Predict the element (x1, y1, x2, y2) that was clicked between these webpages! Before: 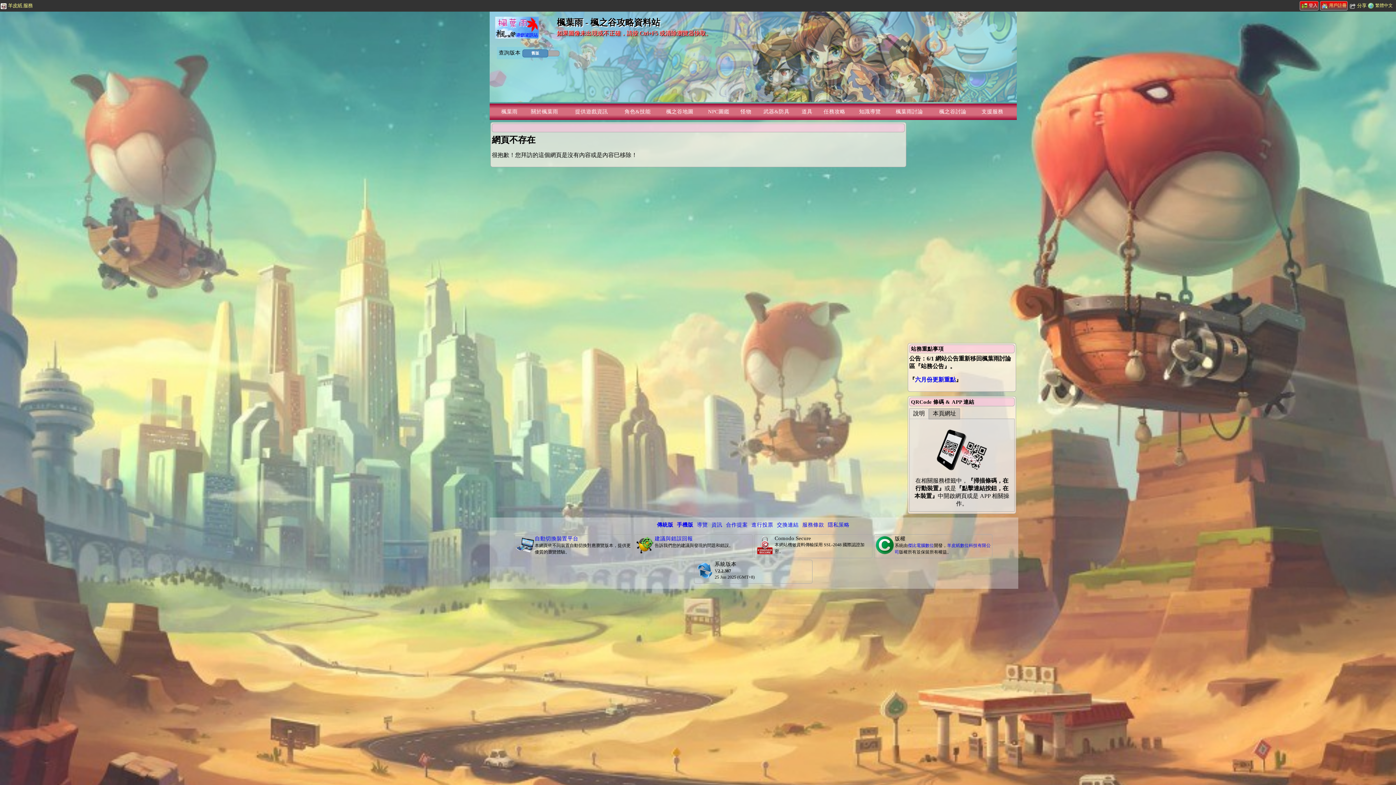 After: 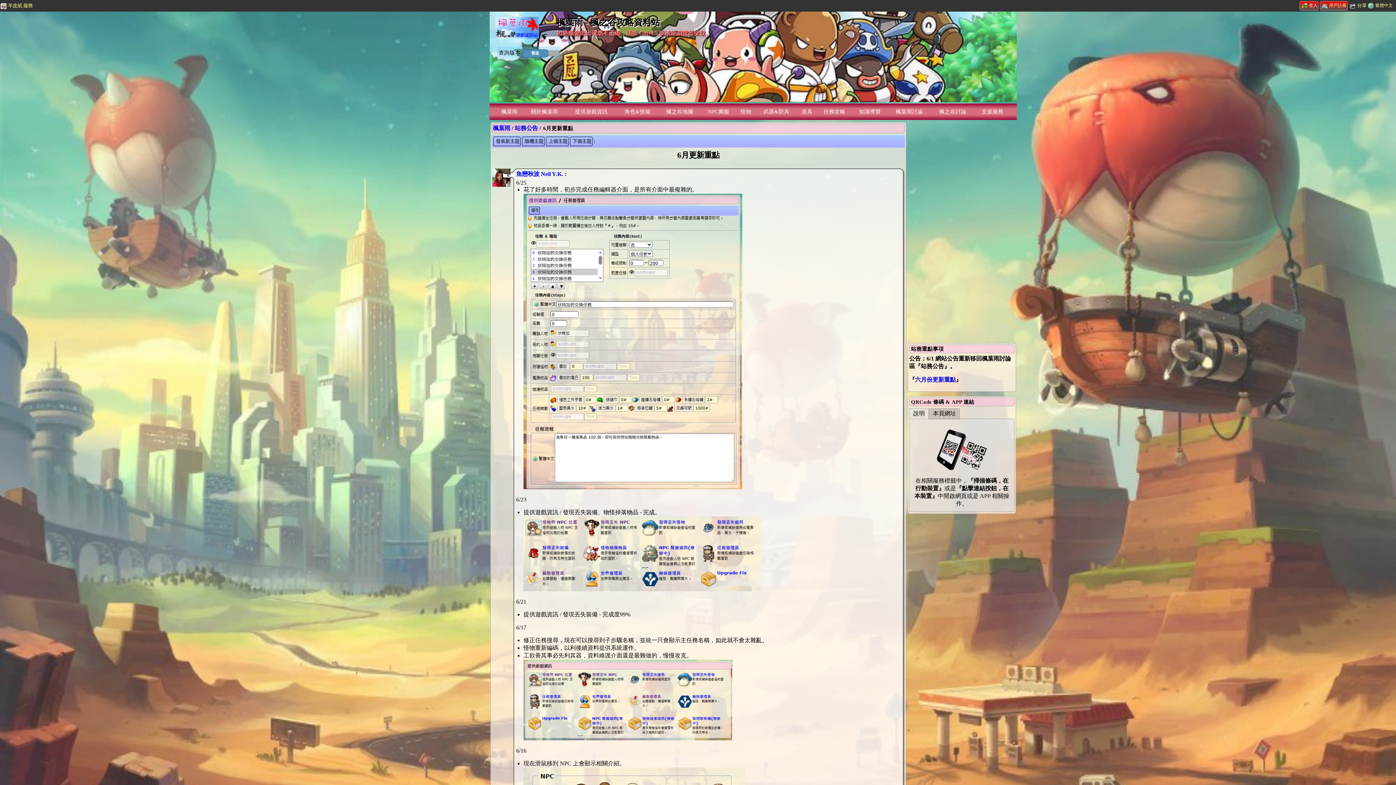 Action: bbox: (915, 376, 956, 382) label: 六月份更新重點